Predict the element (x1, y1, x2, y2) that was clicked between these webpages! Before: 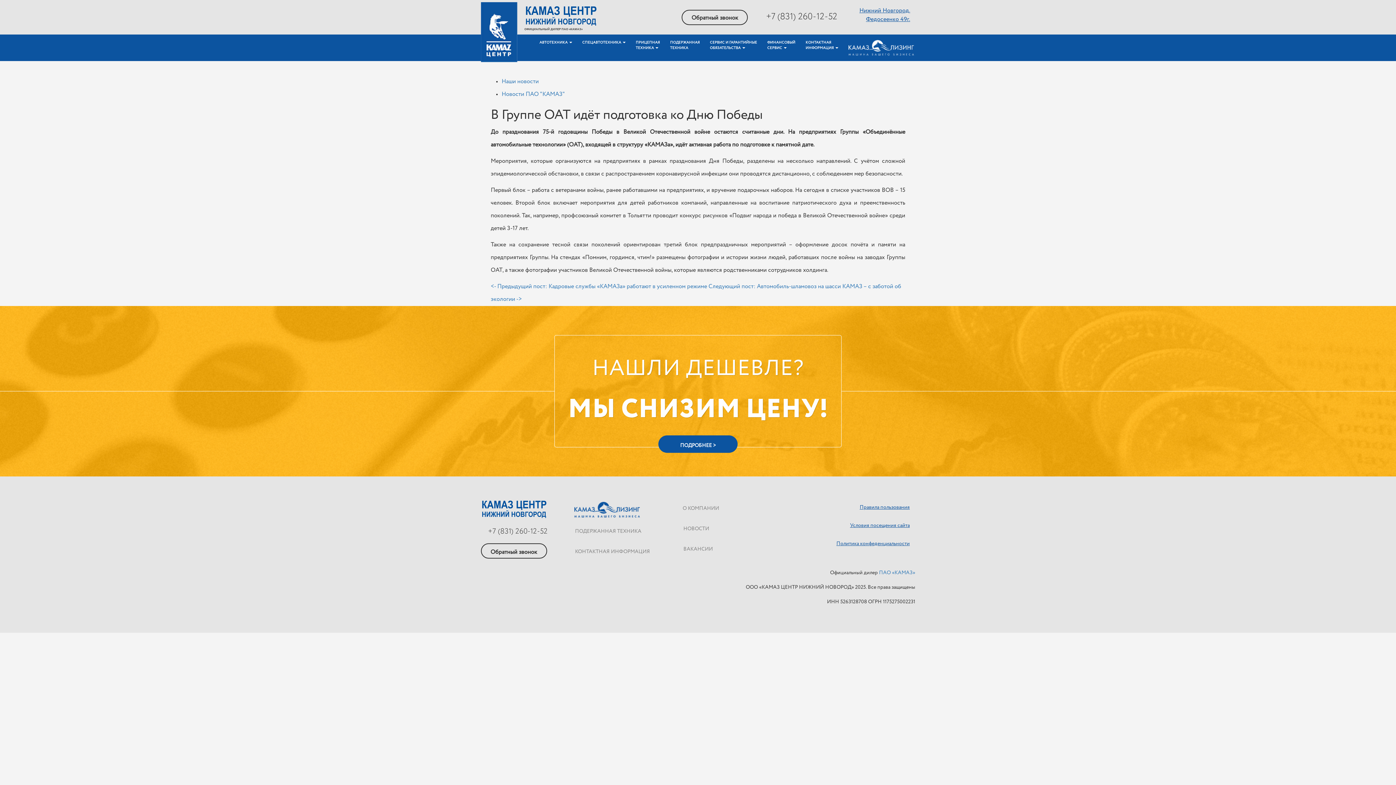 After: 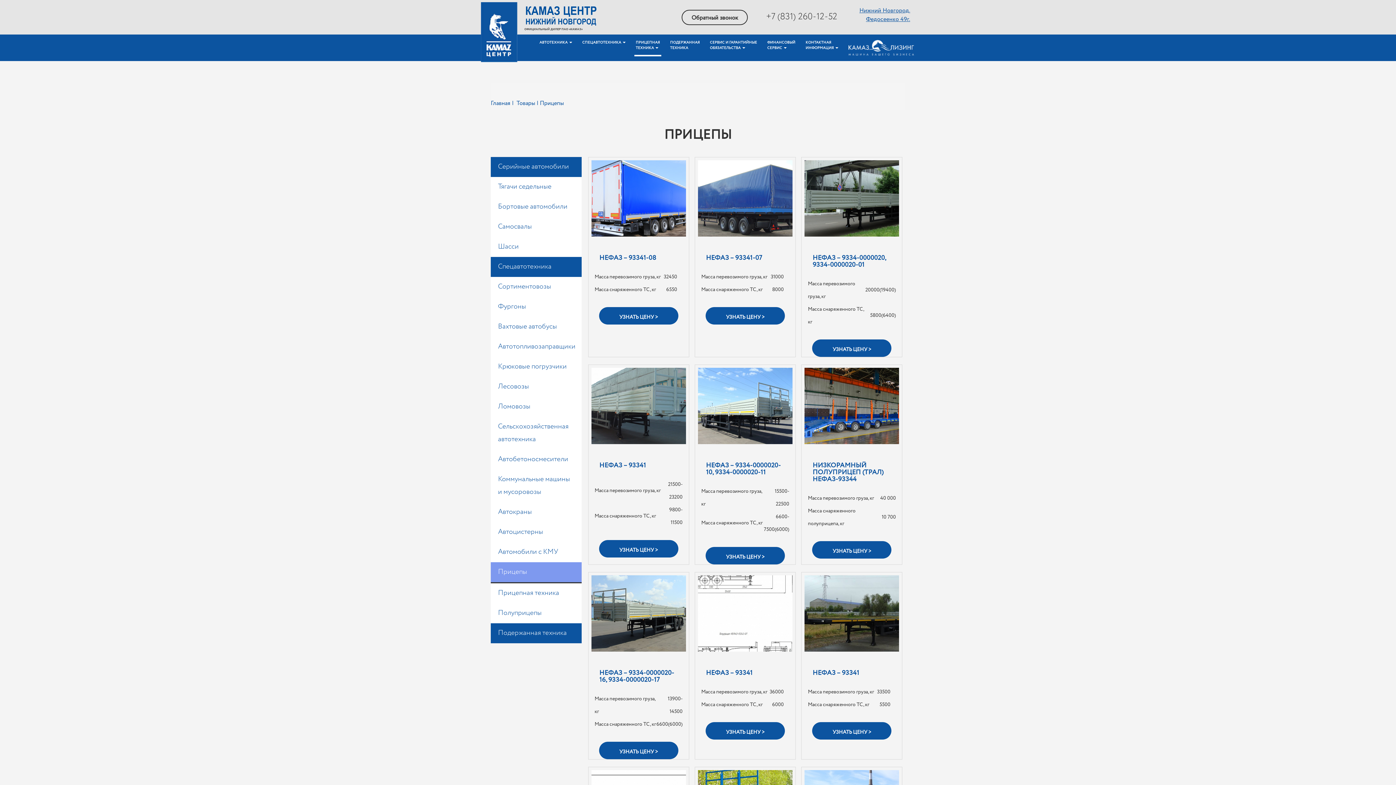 Action: bbox: (634, 34, 661, 56) label: ПРИЦЕПНАЯ
ТЕХНИКА 